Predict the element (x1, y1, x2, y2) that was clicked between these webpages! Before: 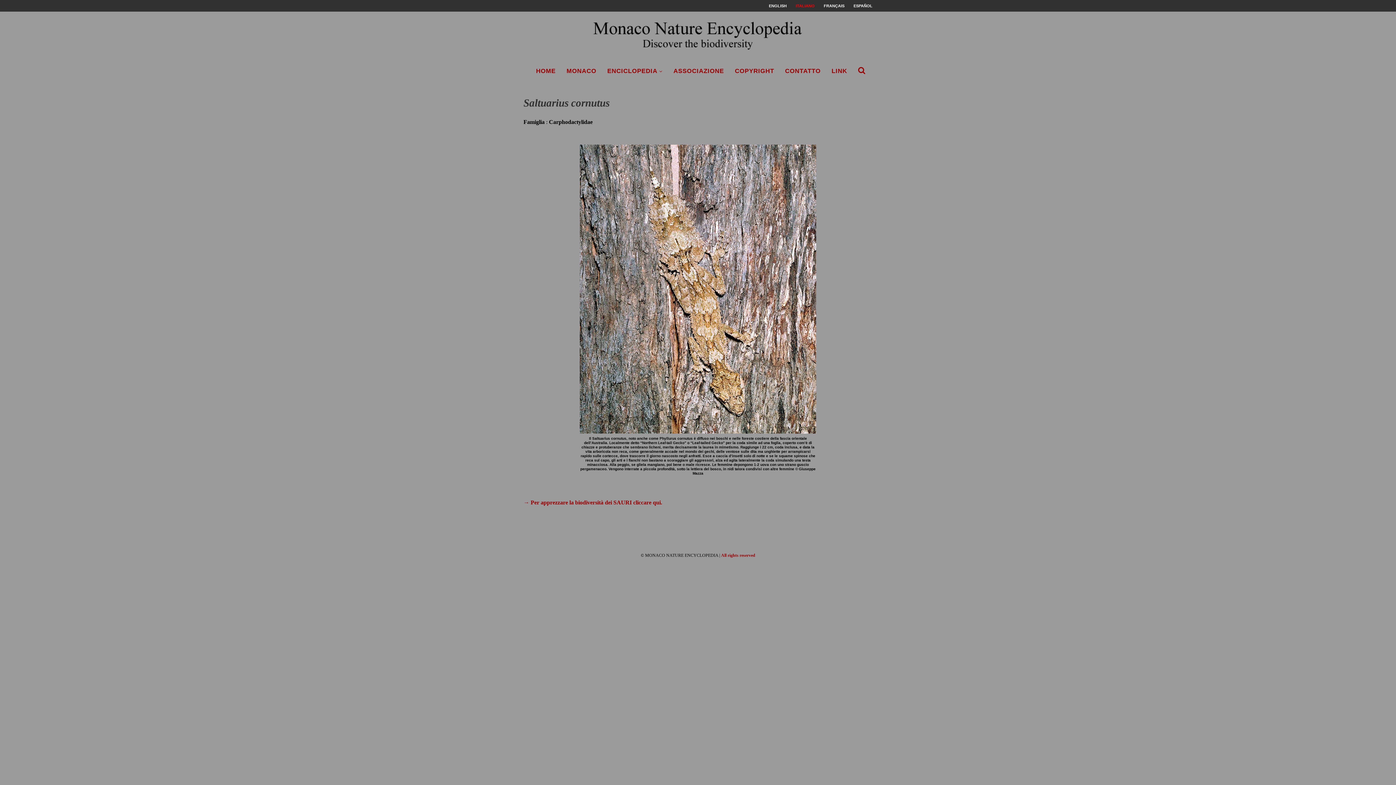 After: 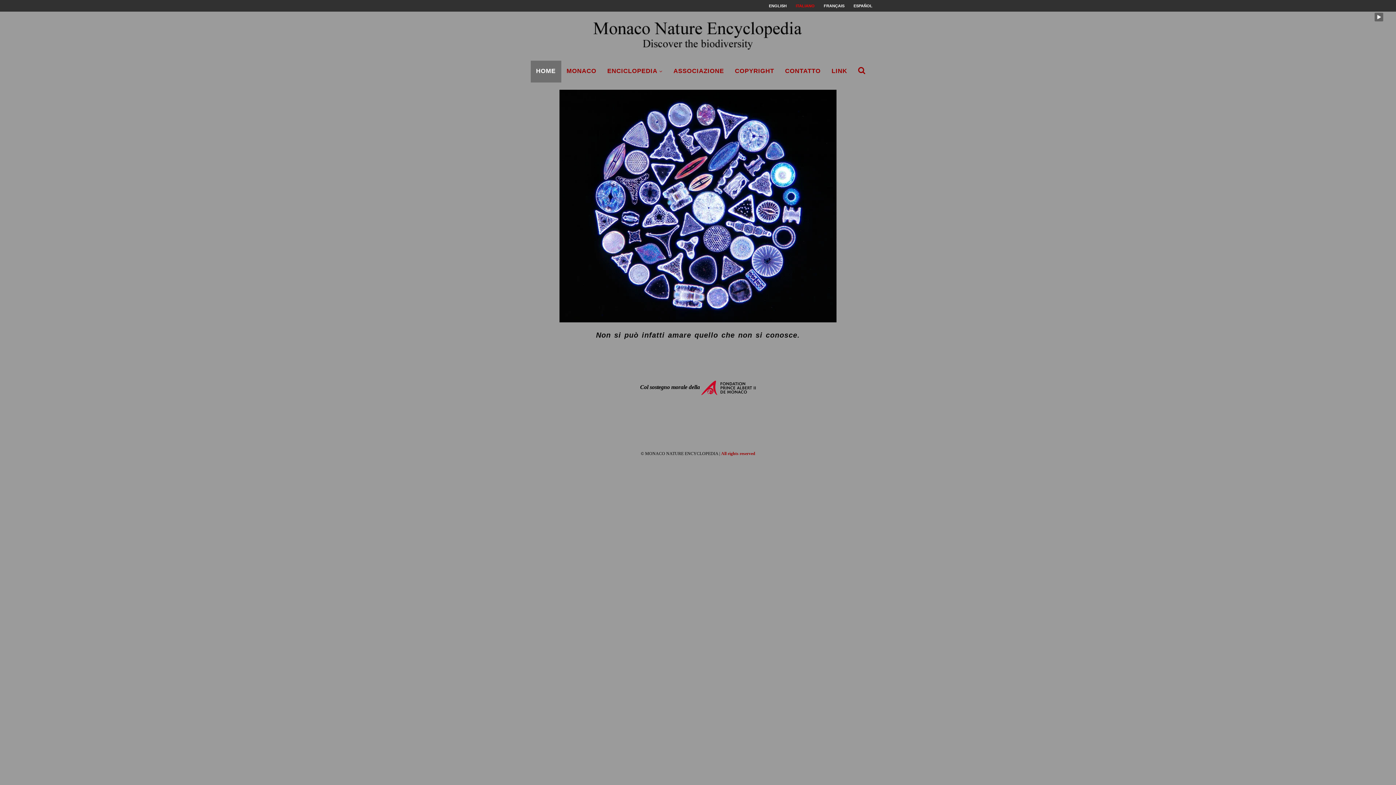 Action: bbox: (581, 13, 814, 19)